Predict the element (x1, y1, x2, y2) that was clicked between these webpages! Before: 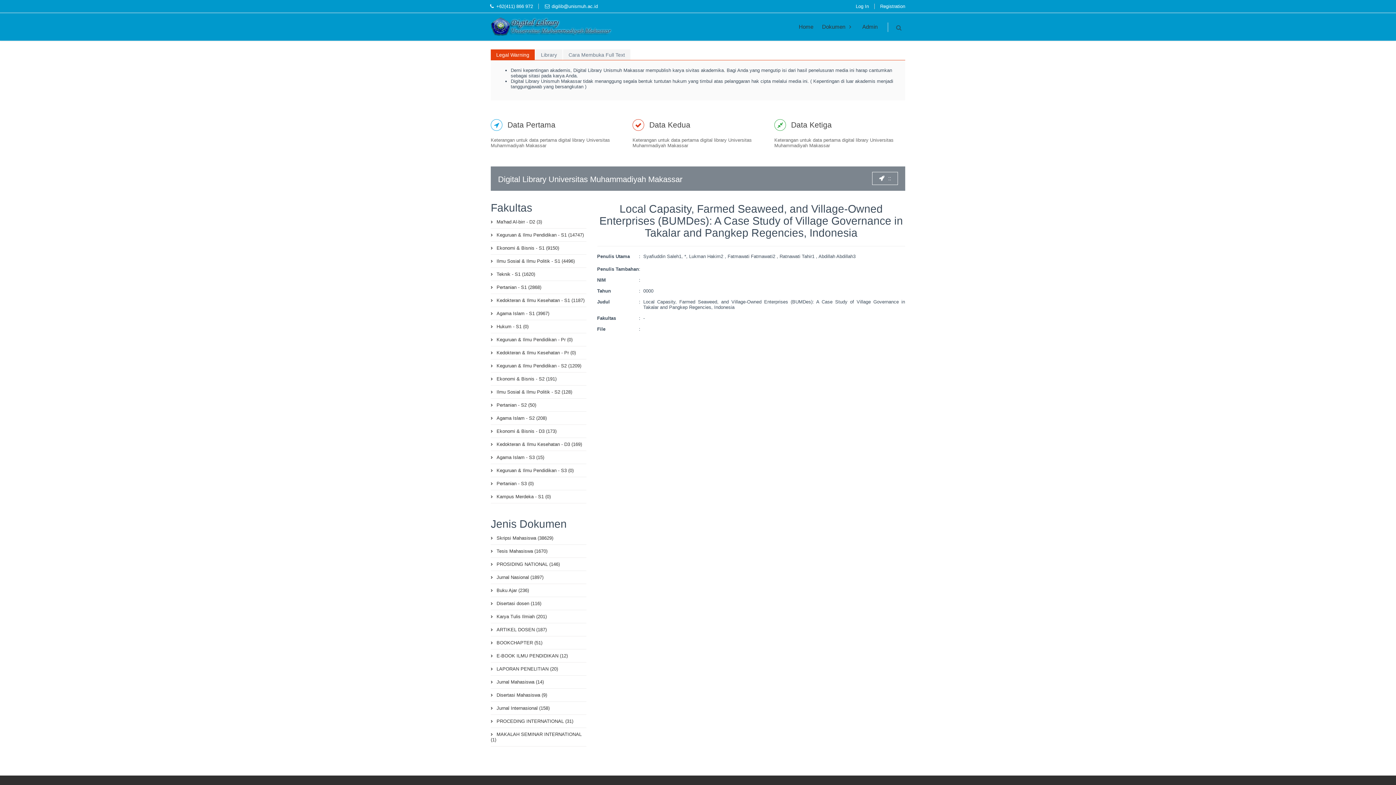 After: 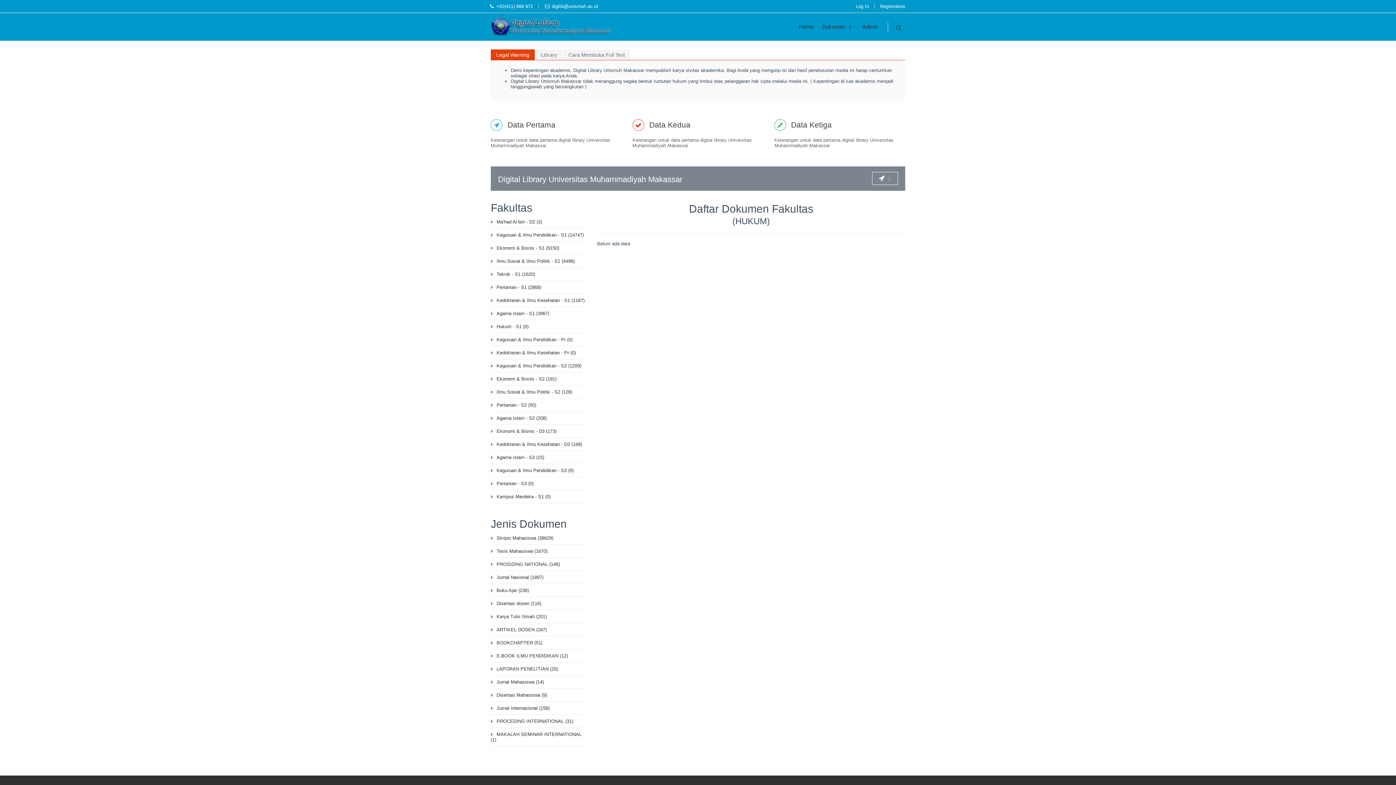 Action: label: Hukum - S1 (0) bbox: (490, 320, 586, 333)